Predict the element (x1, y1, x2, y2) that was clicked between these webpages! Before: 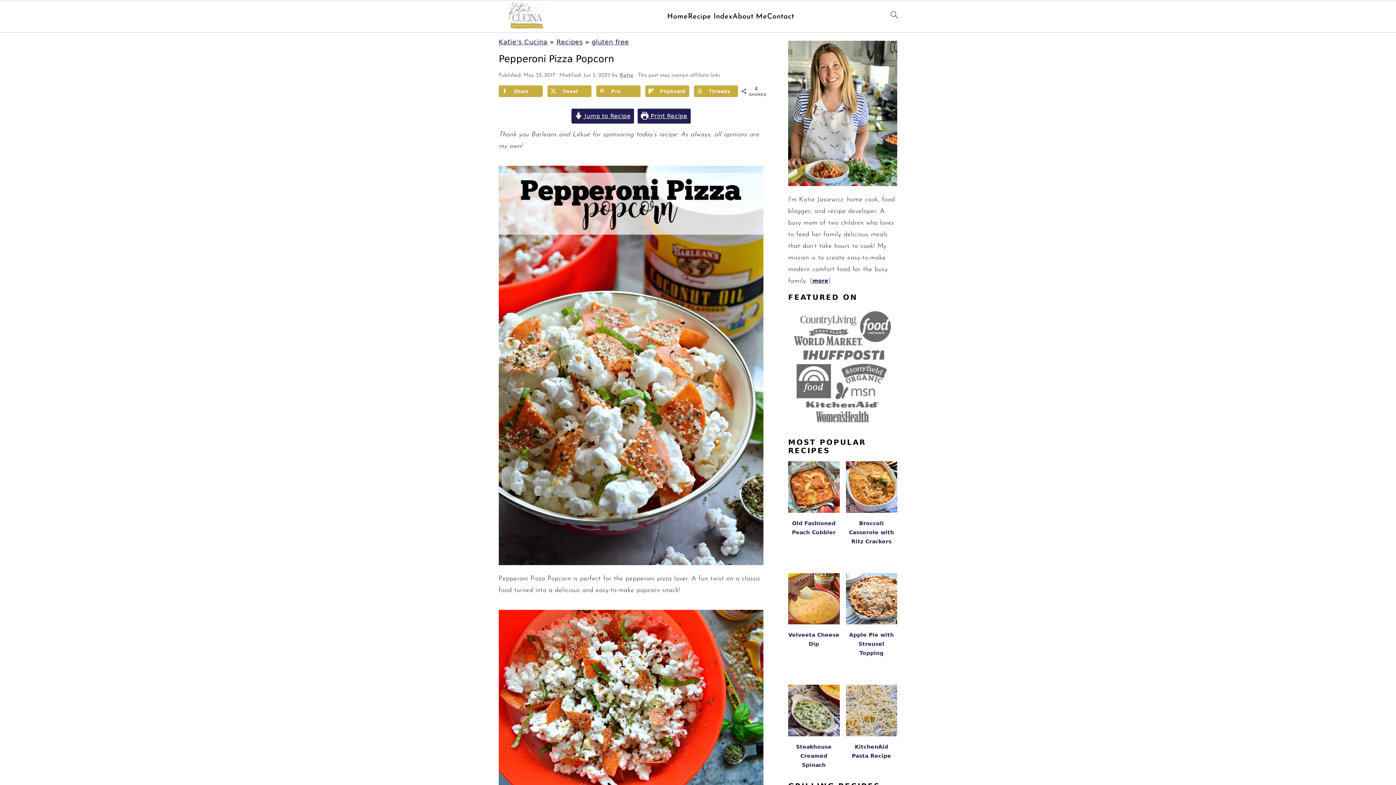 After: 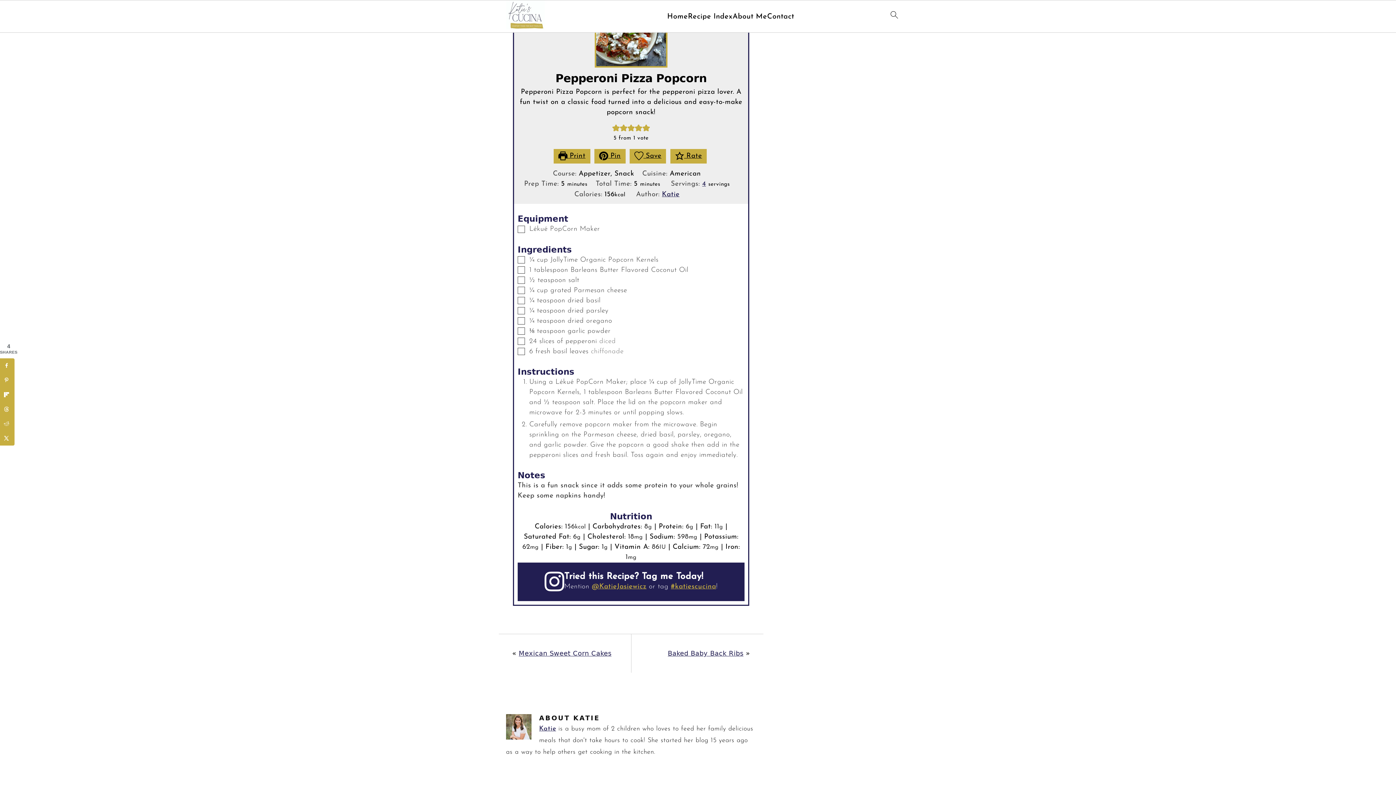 Action: bbox: (571, 108, 634, 123) label:  Jump to Recipe